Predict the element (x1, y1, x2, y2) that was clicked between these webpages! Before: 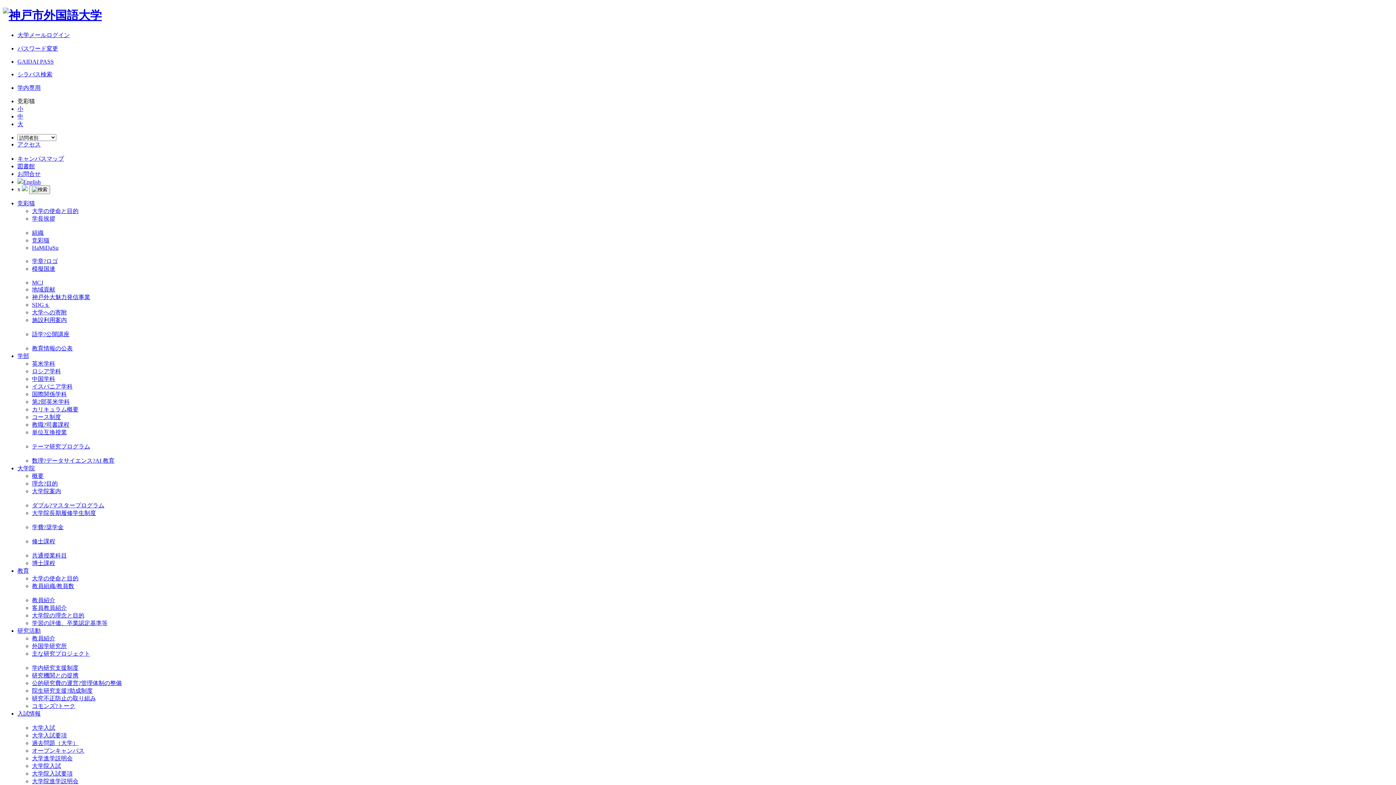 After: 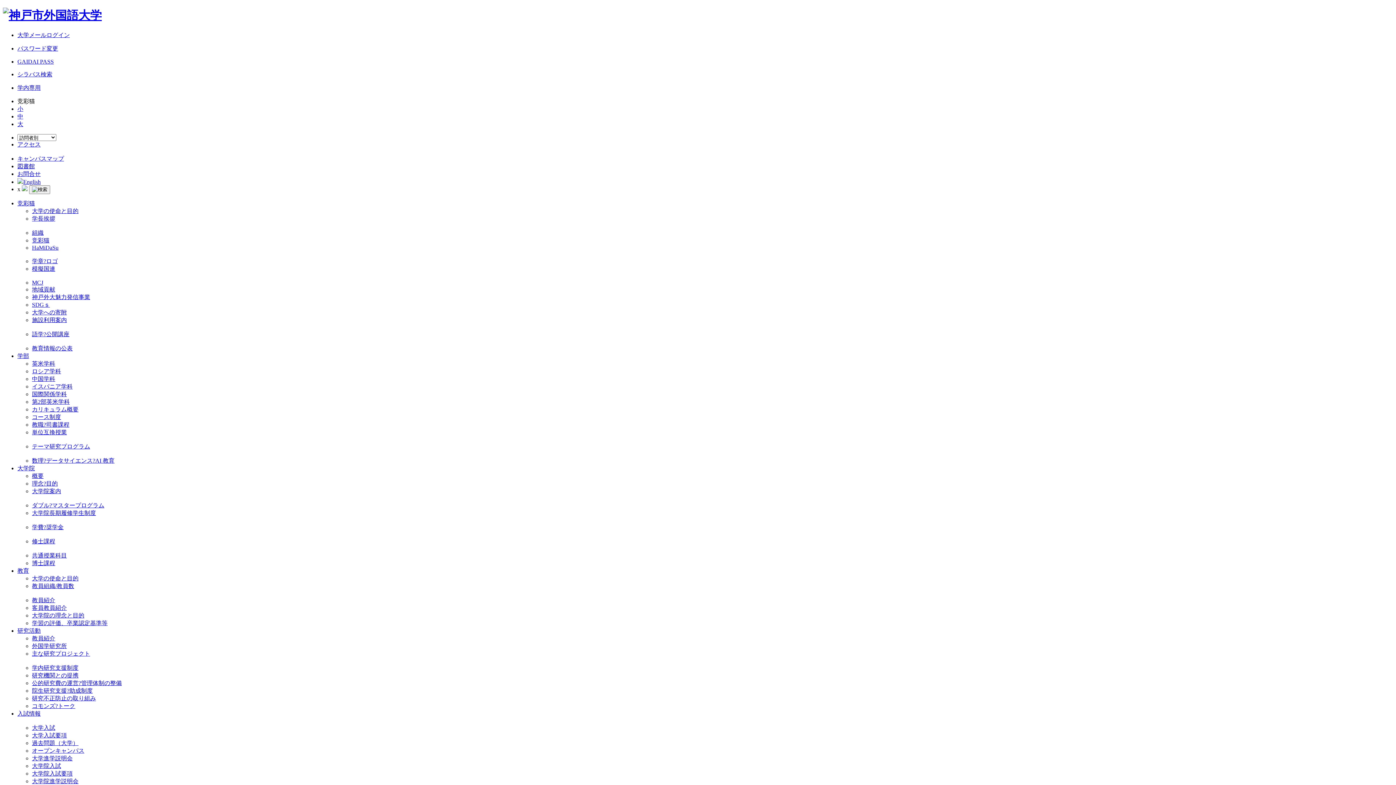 Action: label: 教員組織/教員数 bbox: (32, 583, 74, 589)